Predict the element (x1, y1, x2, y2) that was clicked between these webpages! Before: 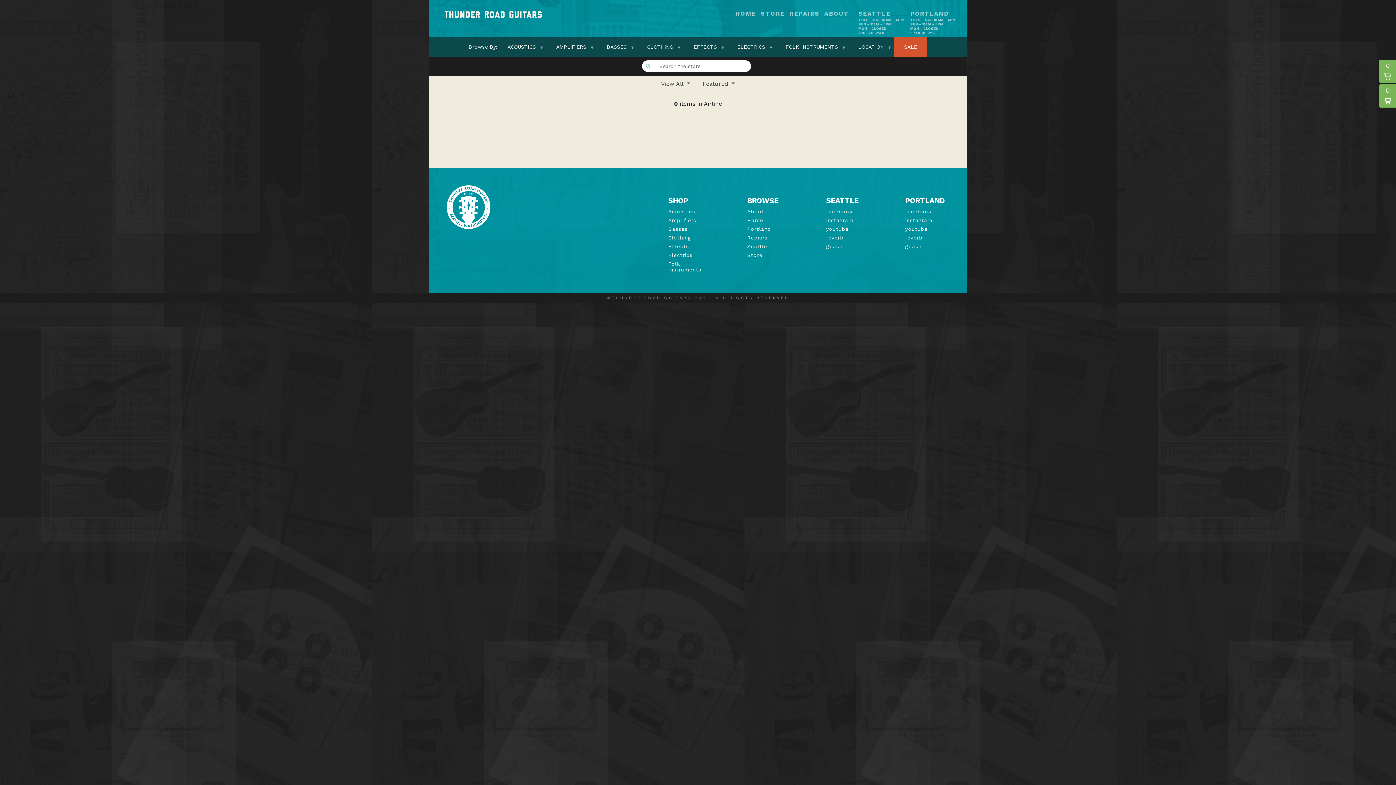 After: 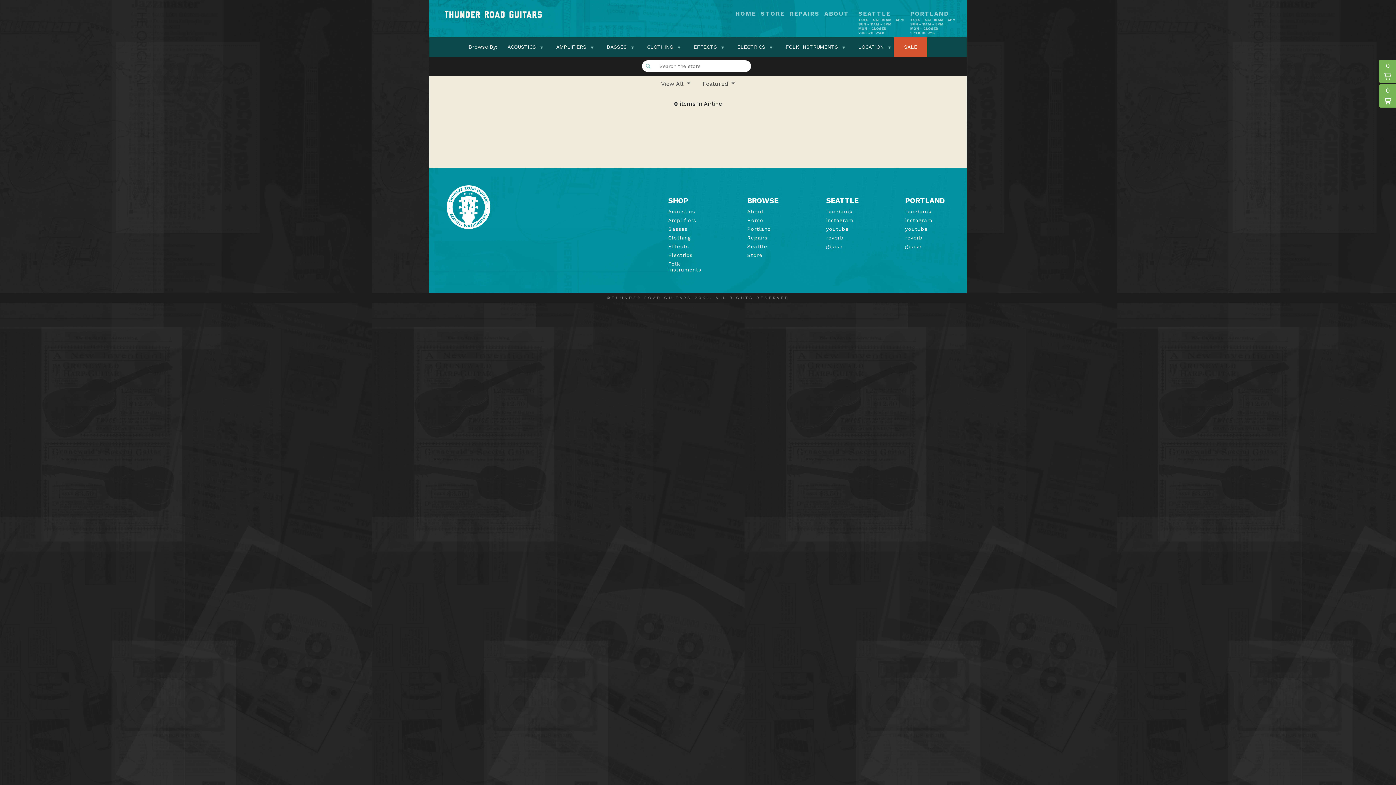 Action: bbox: (826, 226, 848, 232) label: youtube